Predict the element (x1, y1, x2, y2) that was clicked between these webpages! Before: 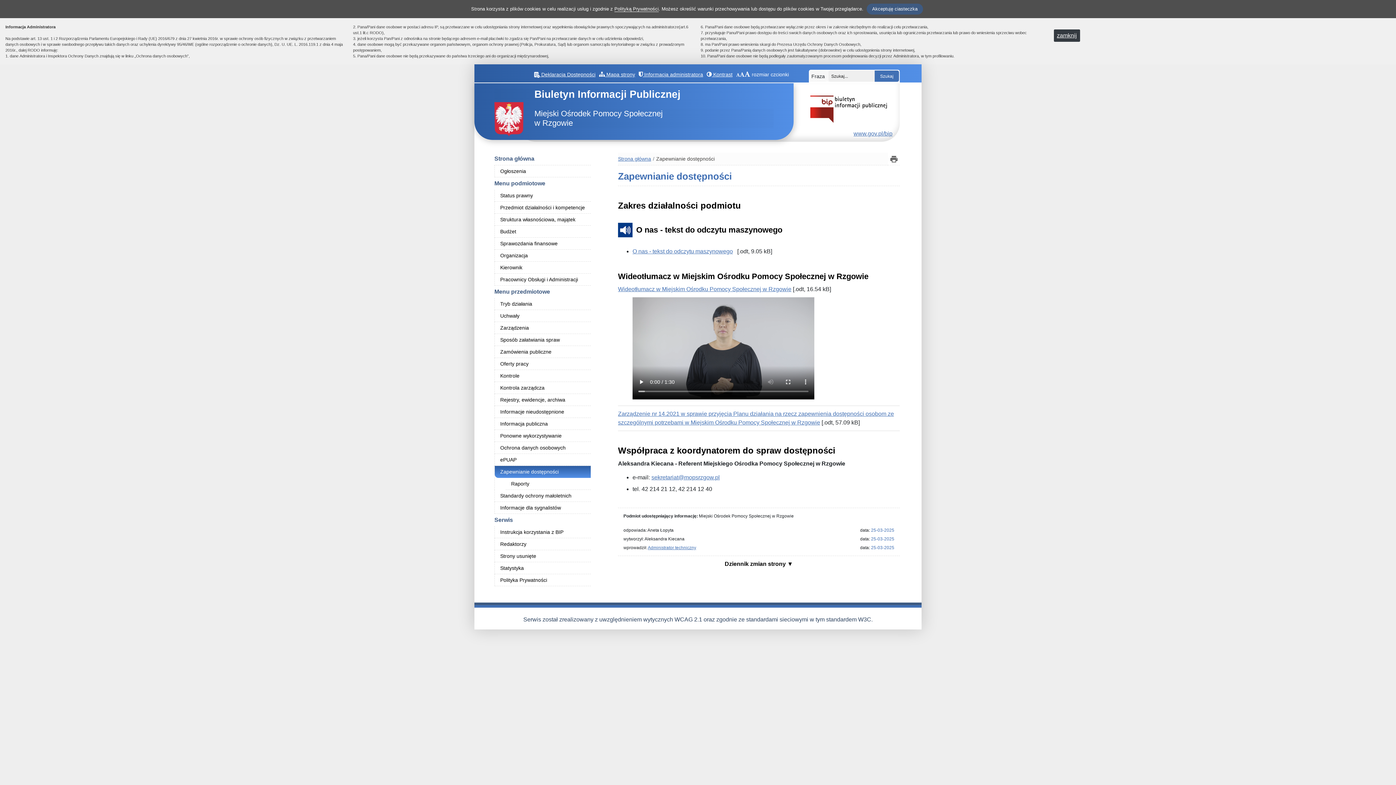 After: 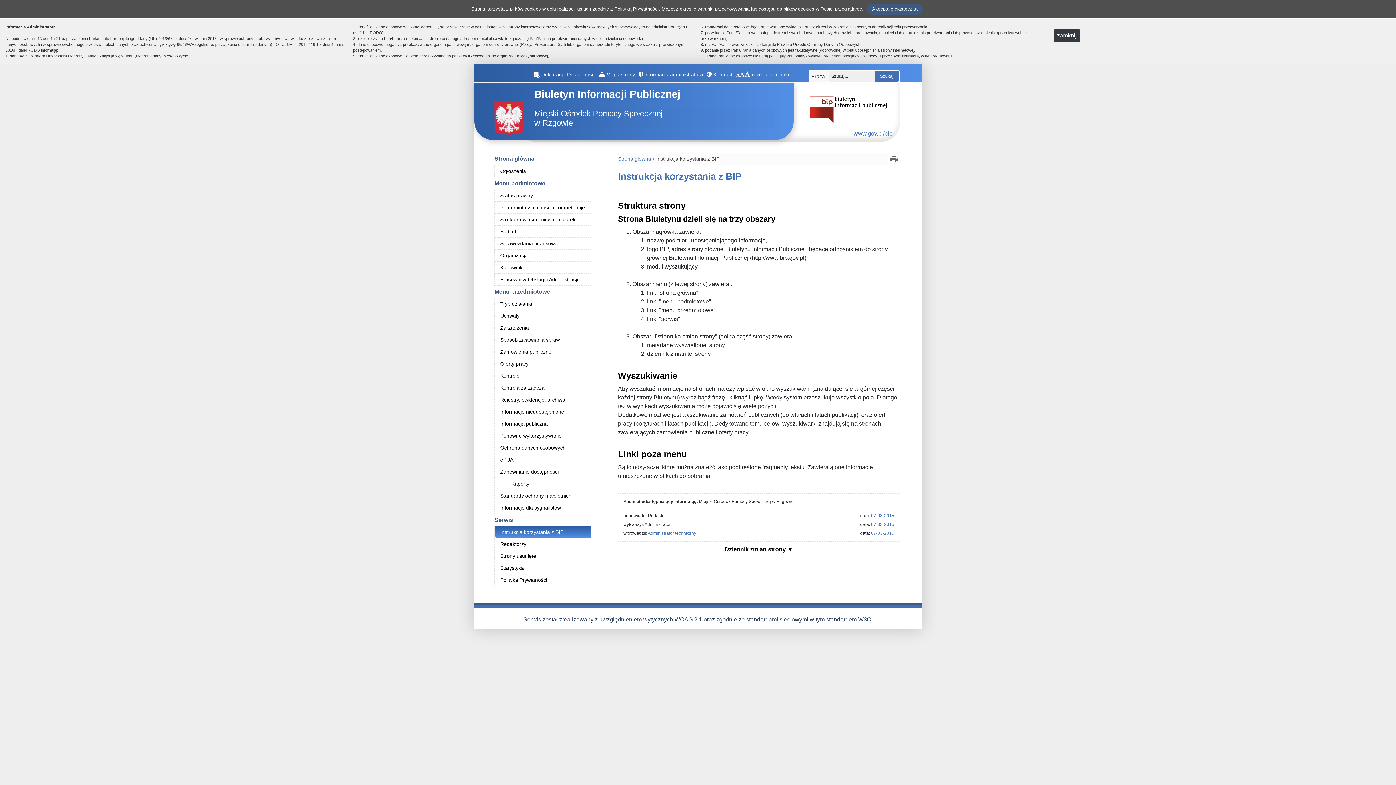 Action: label: Instrukcja korzystania z BIP bbox: (494, 526, 590, 538)